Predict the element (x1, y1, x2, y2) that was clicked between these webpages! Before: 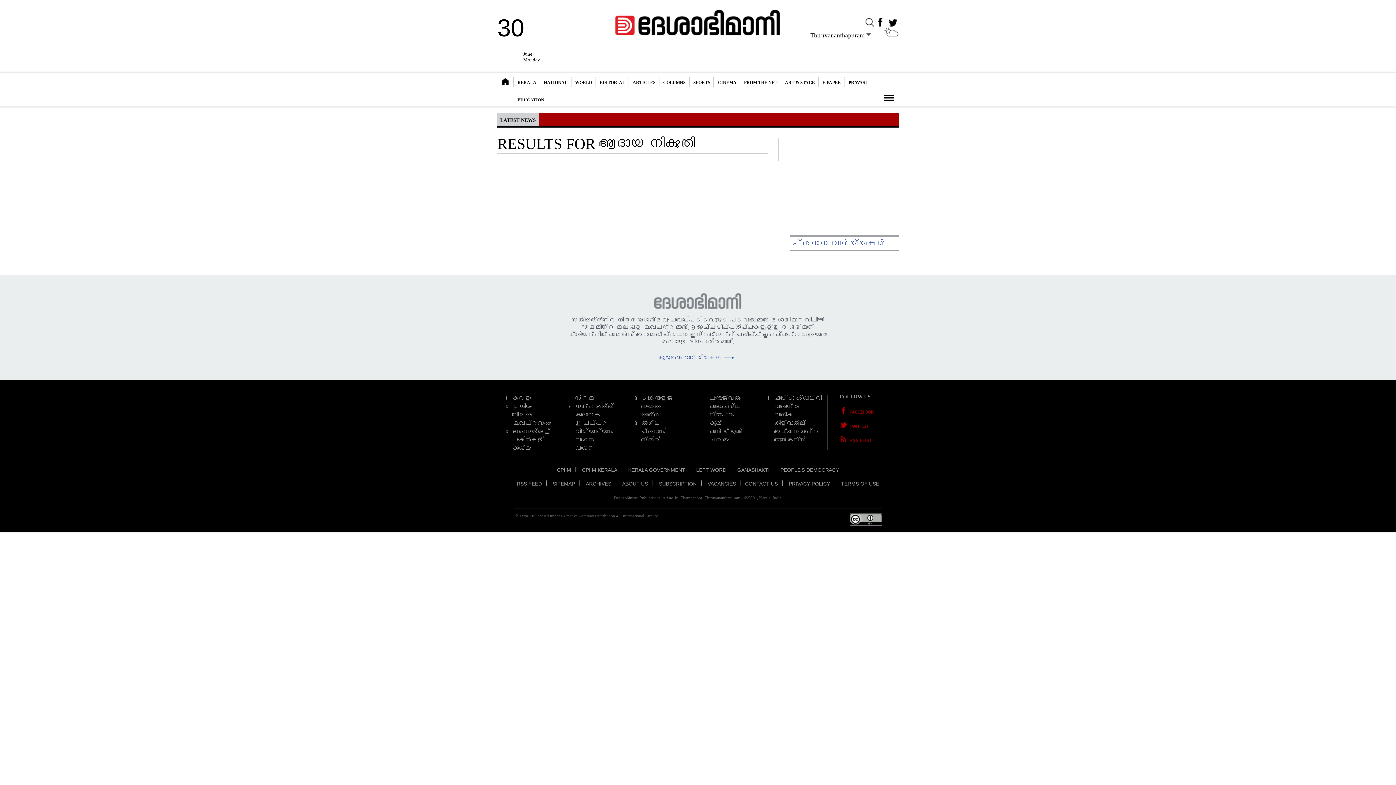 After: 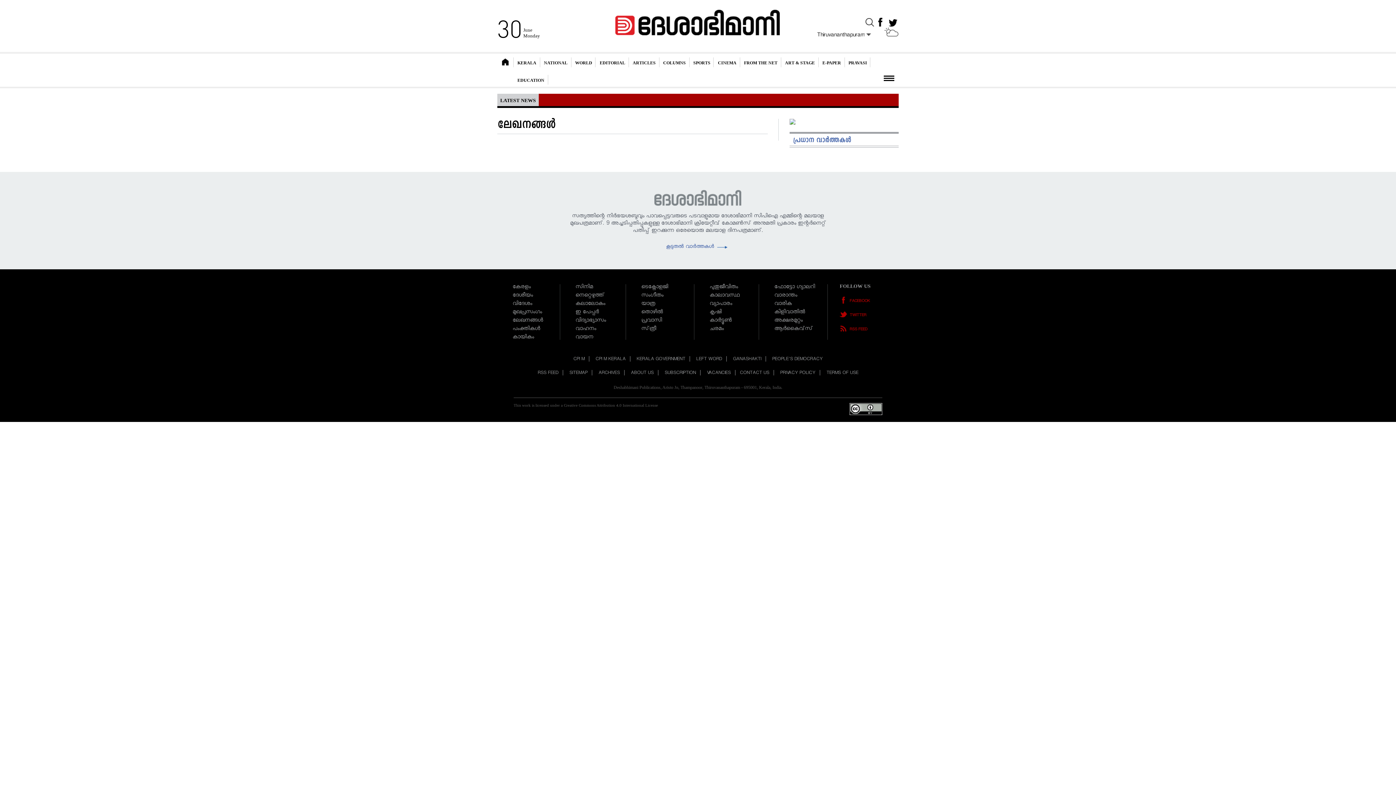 Action: bbox: (512, 428, 560, 435) label: ലേഖനങ്ങള്‍